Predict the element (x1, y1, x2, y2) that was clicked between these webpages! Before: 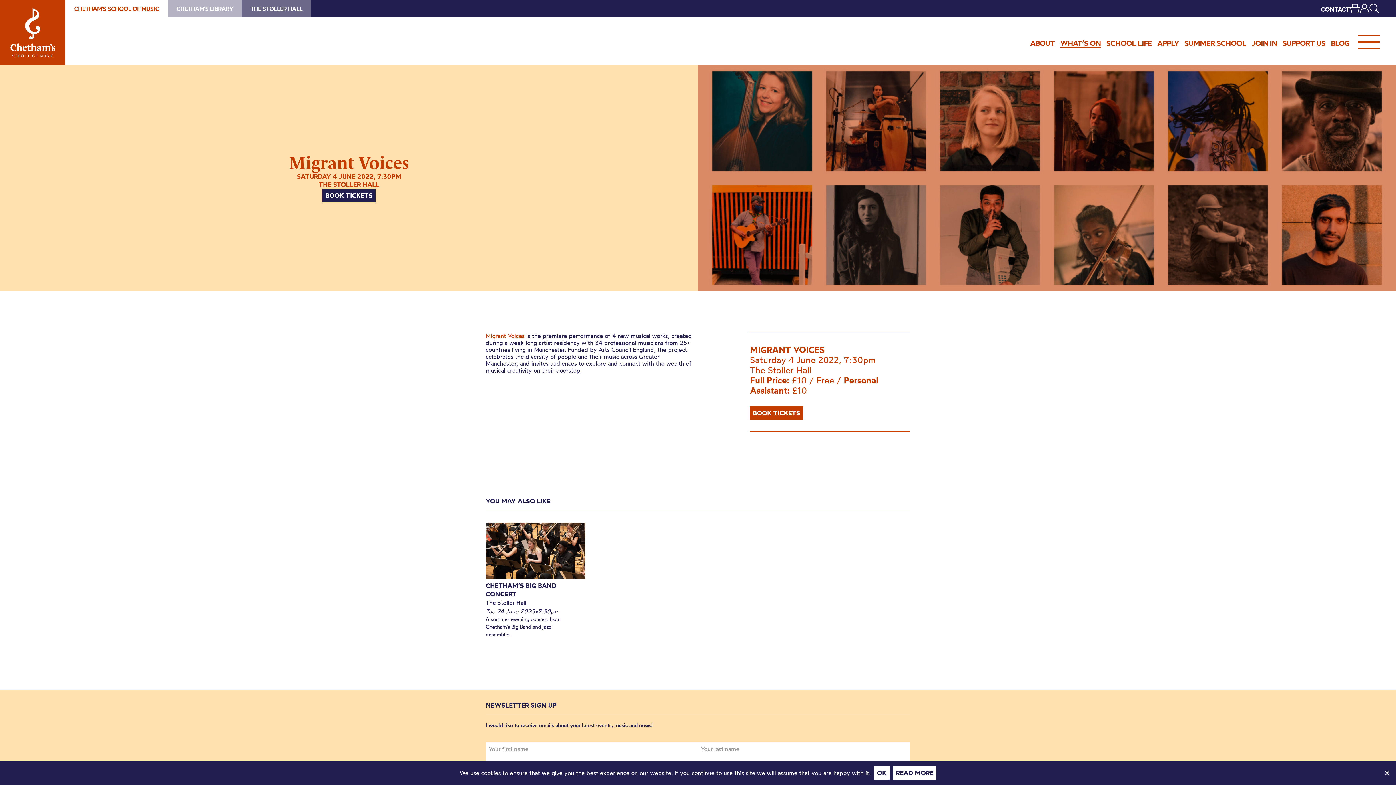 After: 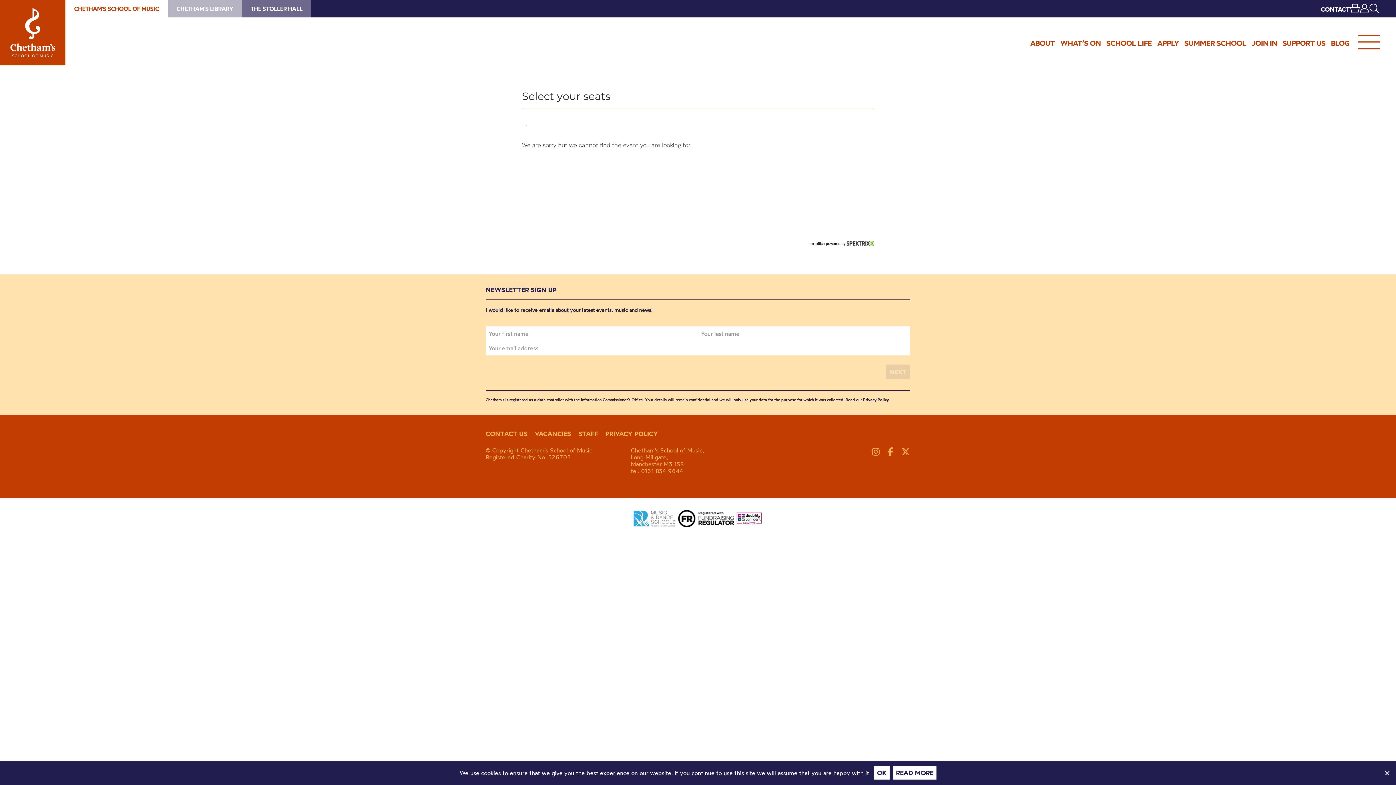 Action: bbox: (750, 406, 803, 420) label: BOOK TICKETS